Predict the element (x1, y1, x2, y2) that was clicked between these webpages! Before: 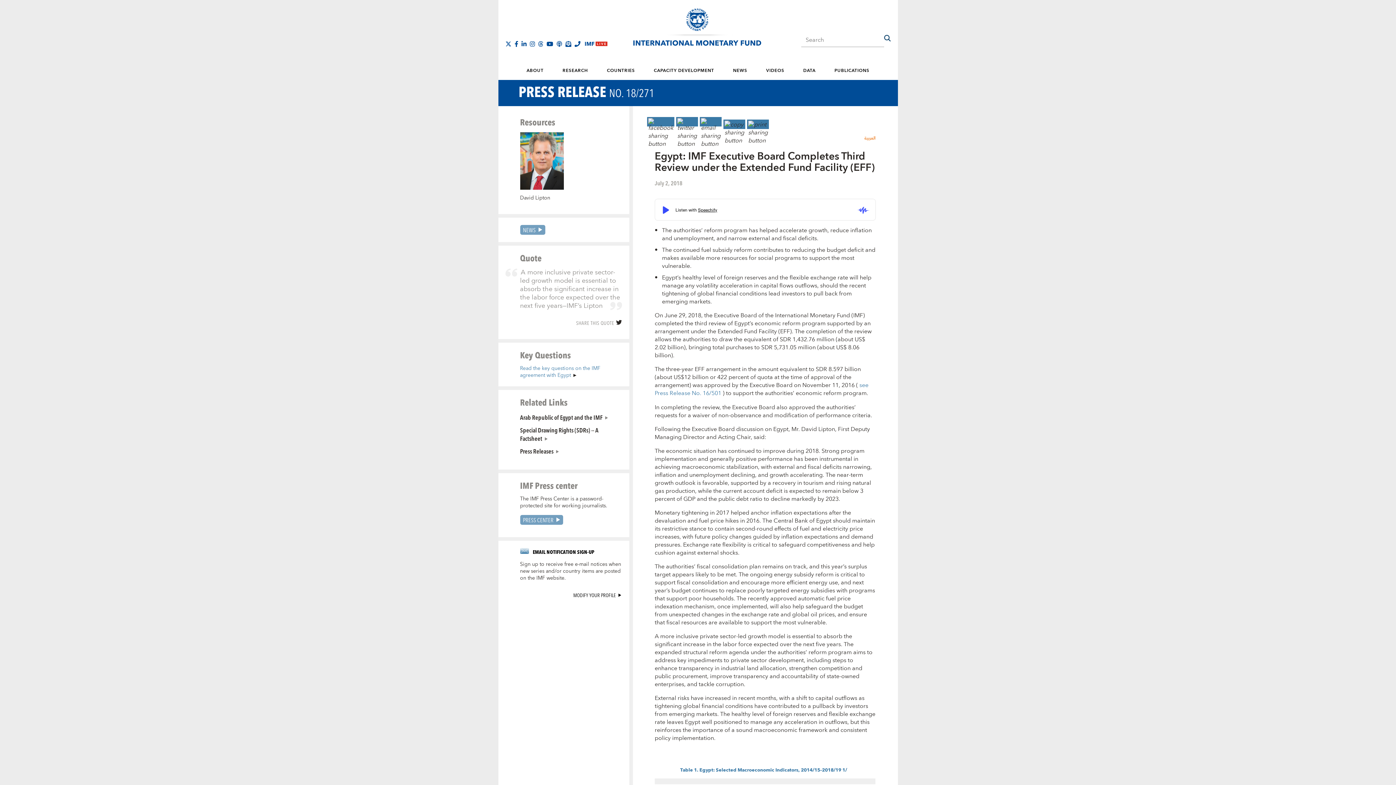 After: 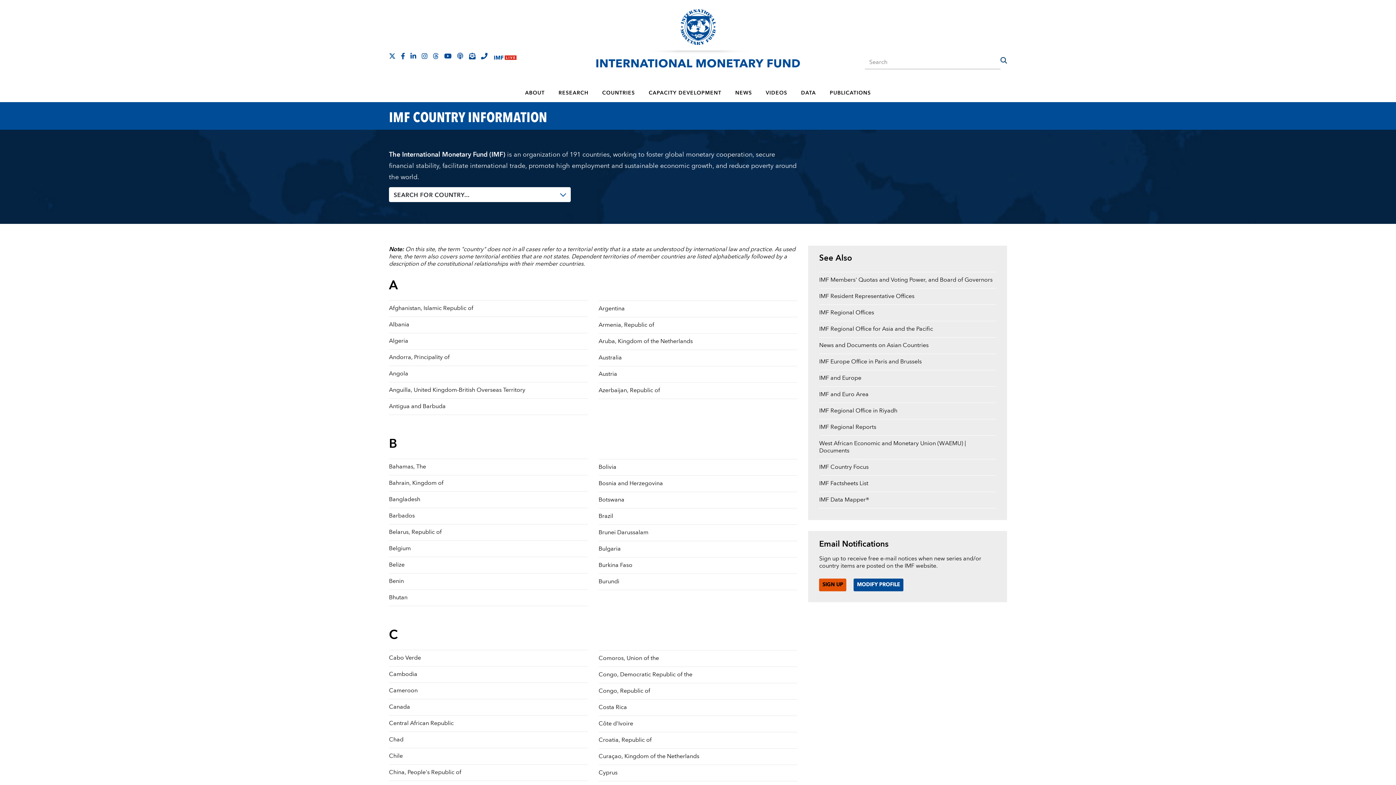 Action: bbox: (598, 61, 643, 79) label: COUNTRIES